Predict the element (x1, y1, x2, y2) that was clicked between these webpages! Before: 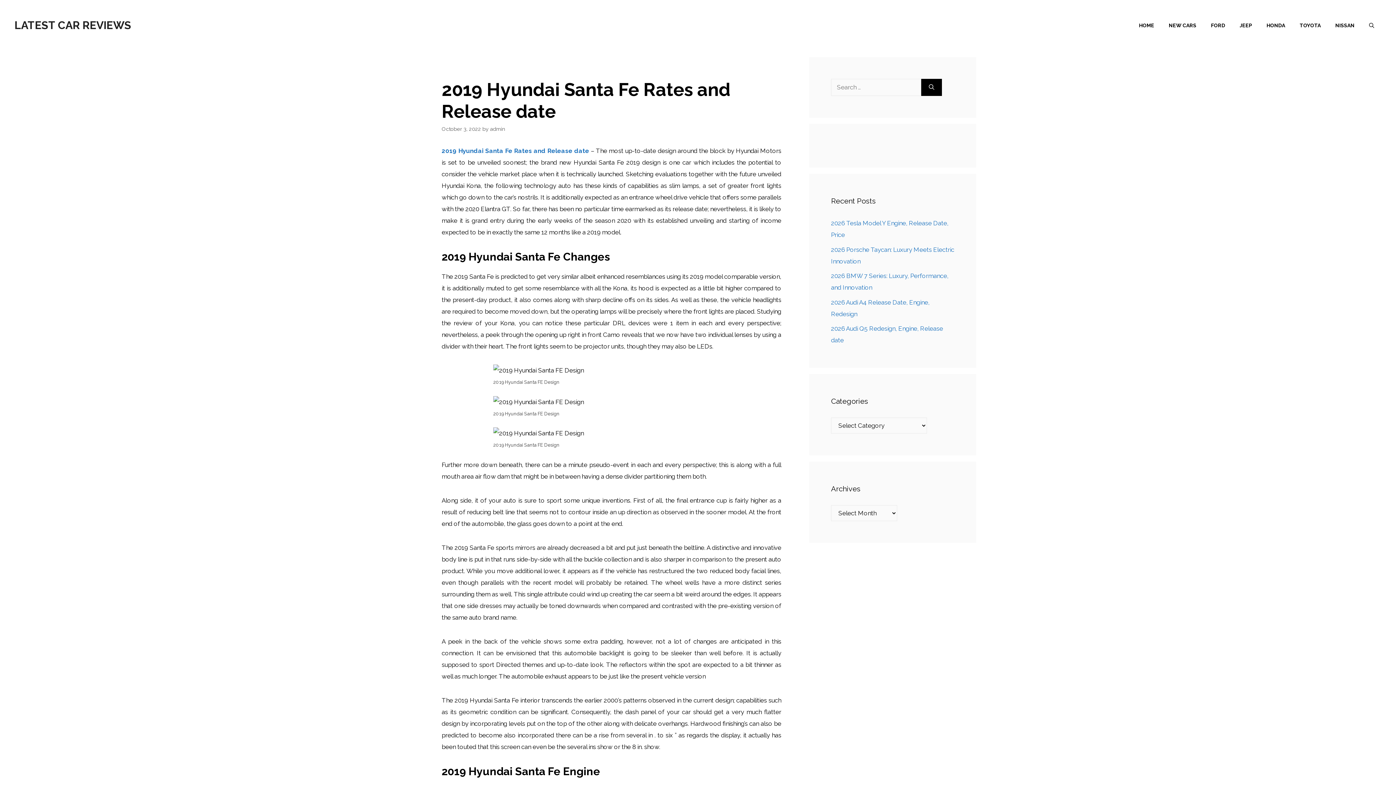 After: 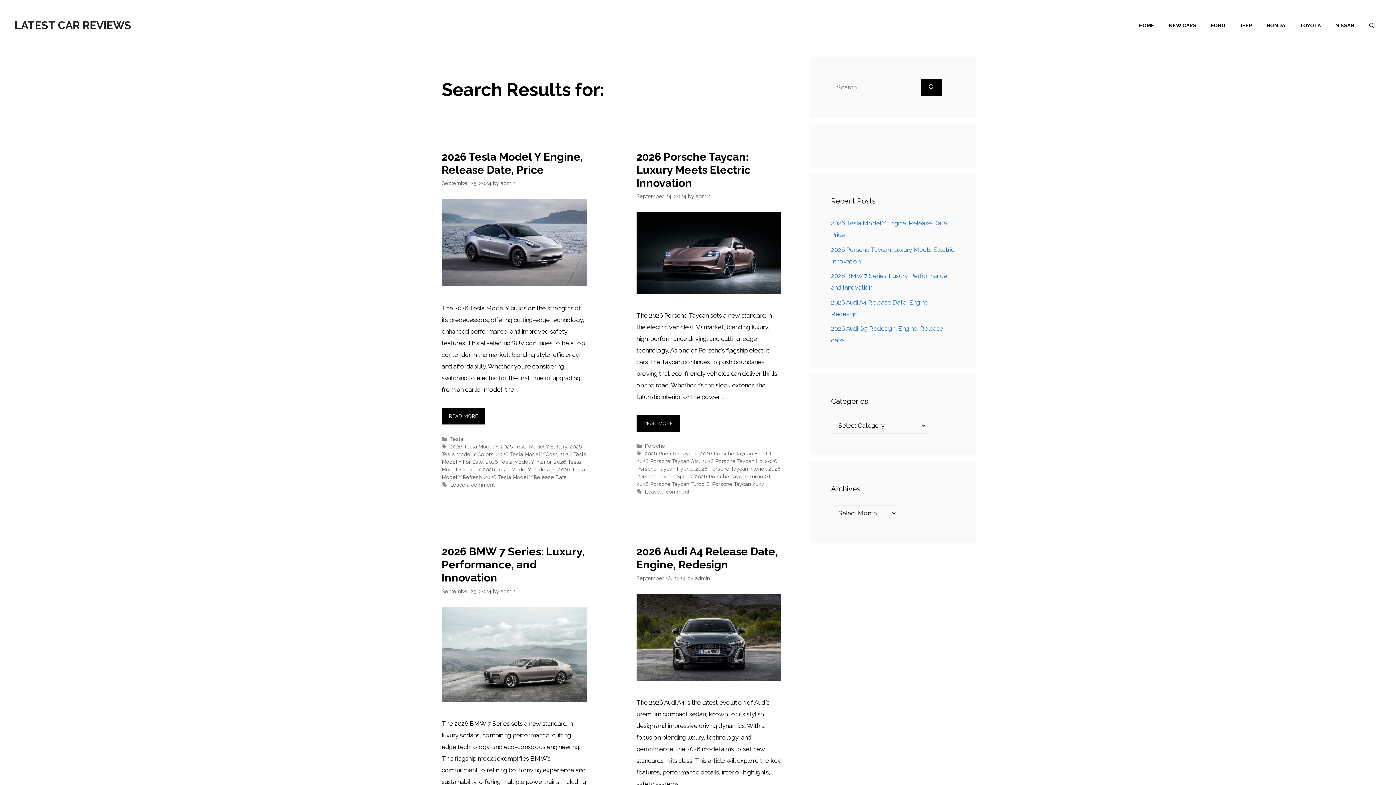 Action: bbox: (921, 78, 942, 96) label: Search